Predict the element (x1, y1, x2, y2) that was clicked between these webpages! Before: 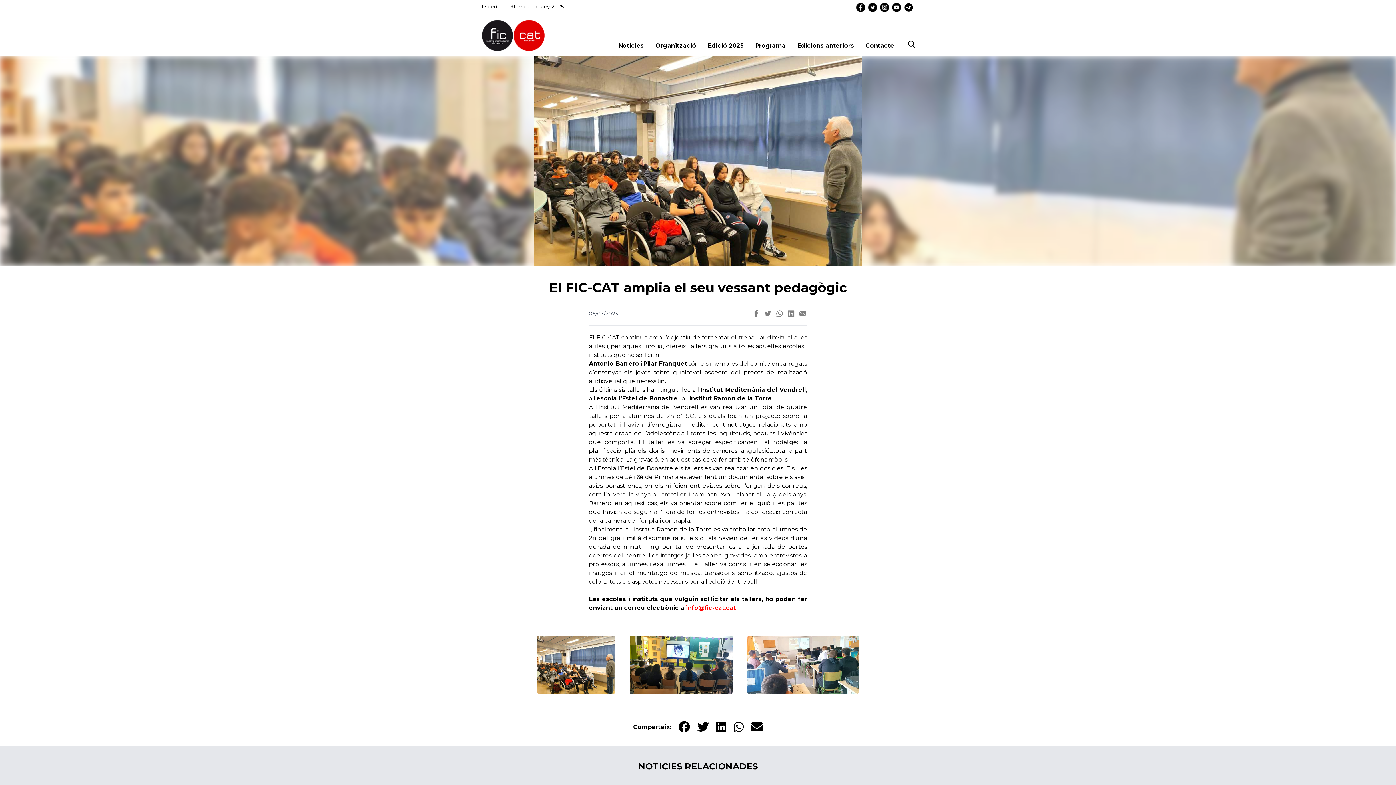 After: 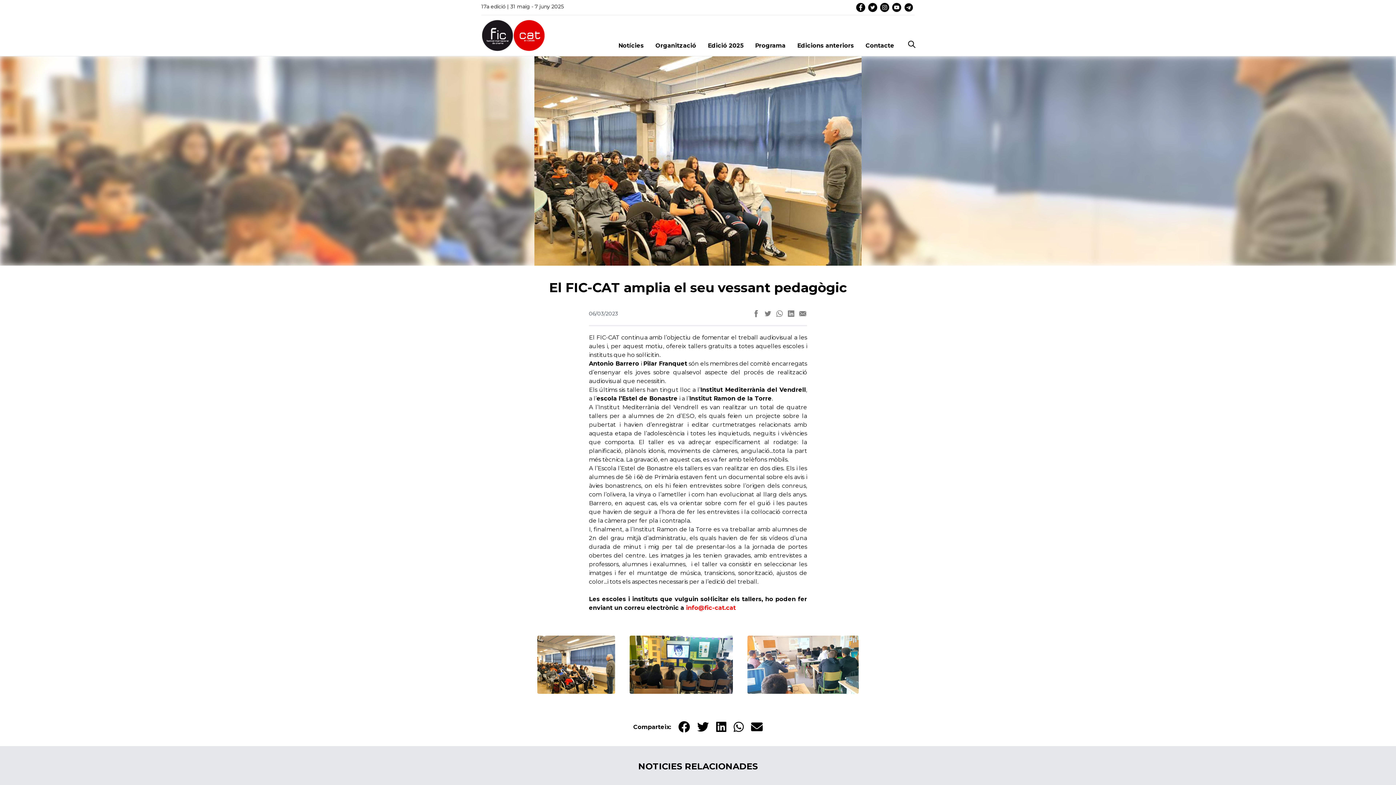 Action: bbox: (880, 2, 889, 12)